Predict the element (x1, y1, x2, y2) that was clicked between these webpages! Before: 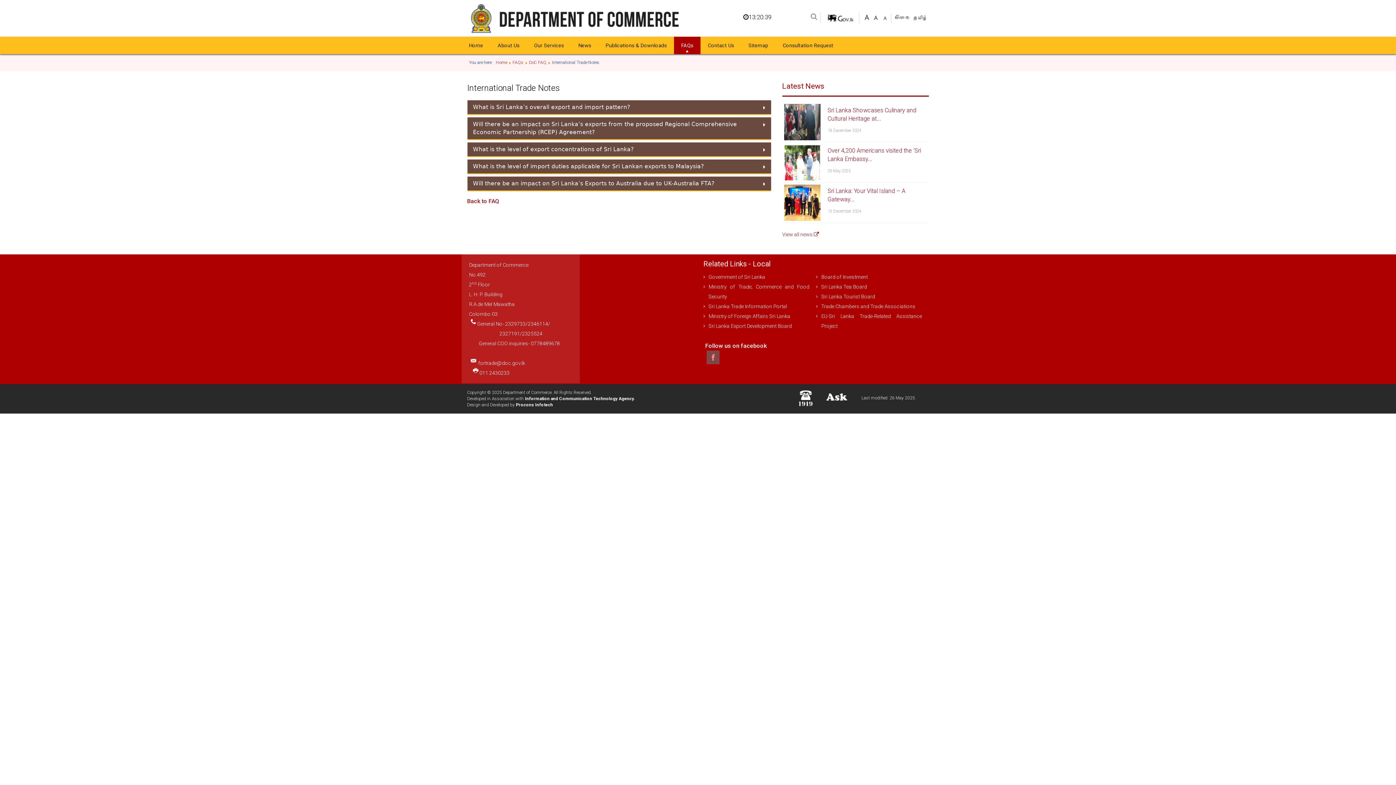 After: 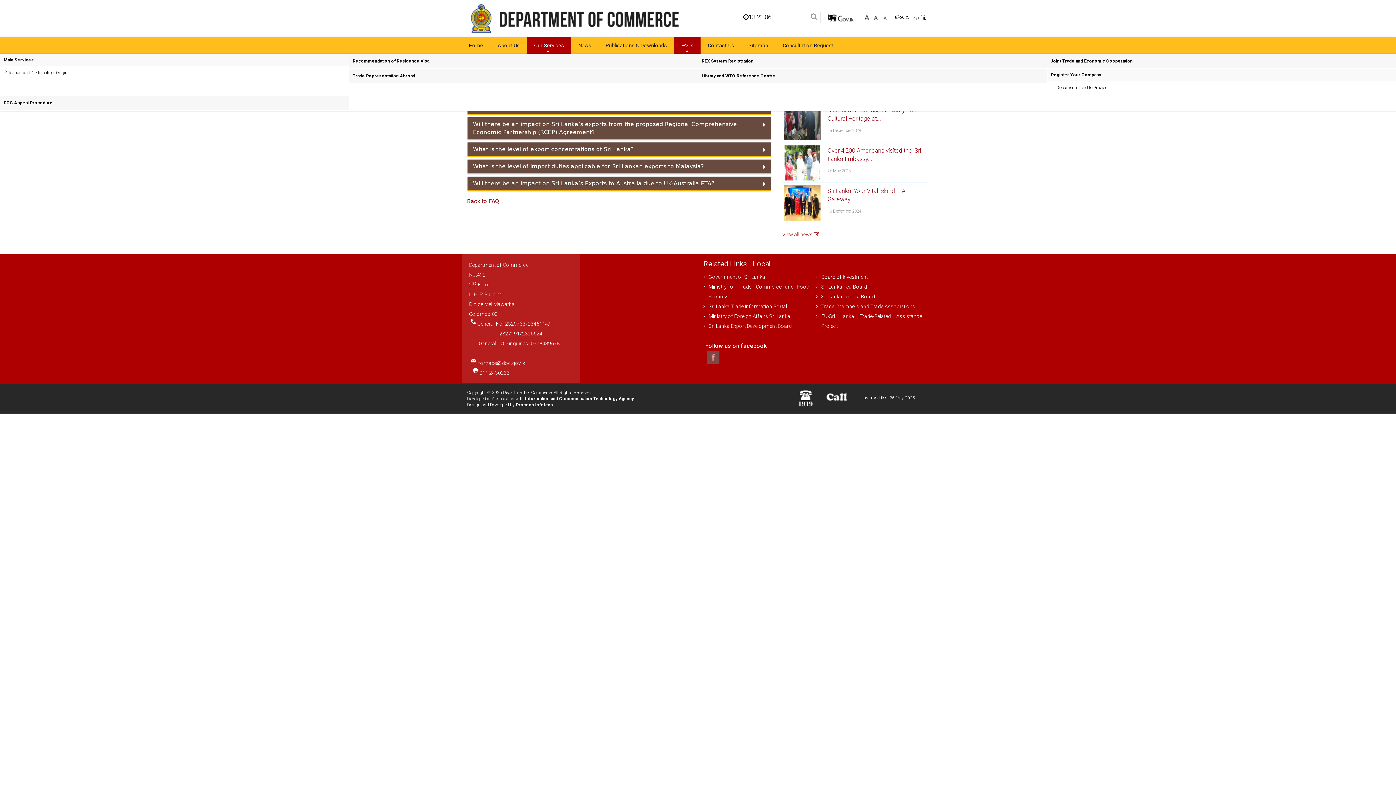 Action: bbox: (526, 36, 571, 54) label: Our Services